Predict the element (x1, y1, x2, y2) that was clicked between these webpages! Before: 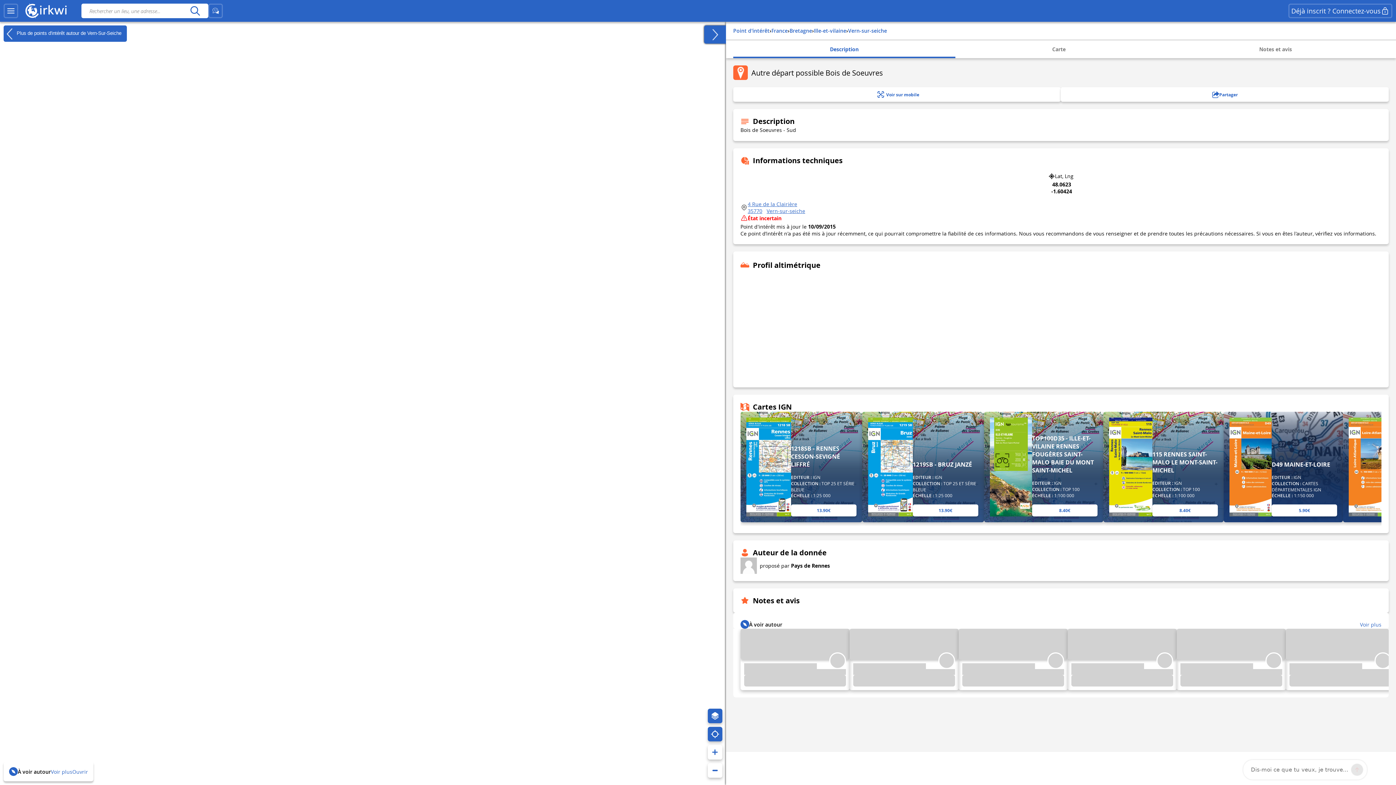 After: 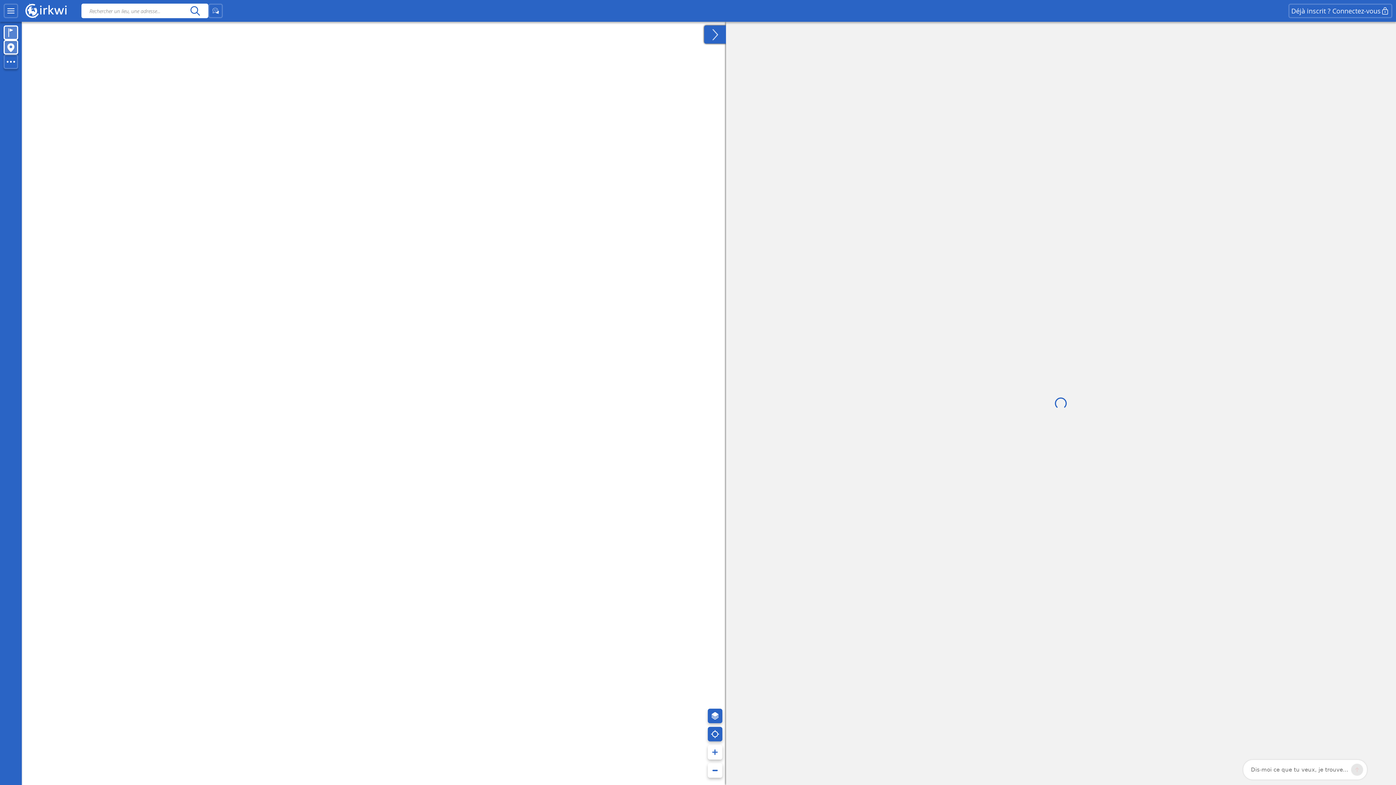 Action: bbox: (189, 5, 201, 16)